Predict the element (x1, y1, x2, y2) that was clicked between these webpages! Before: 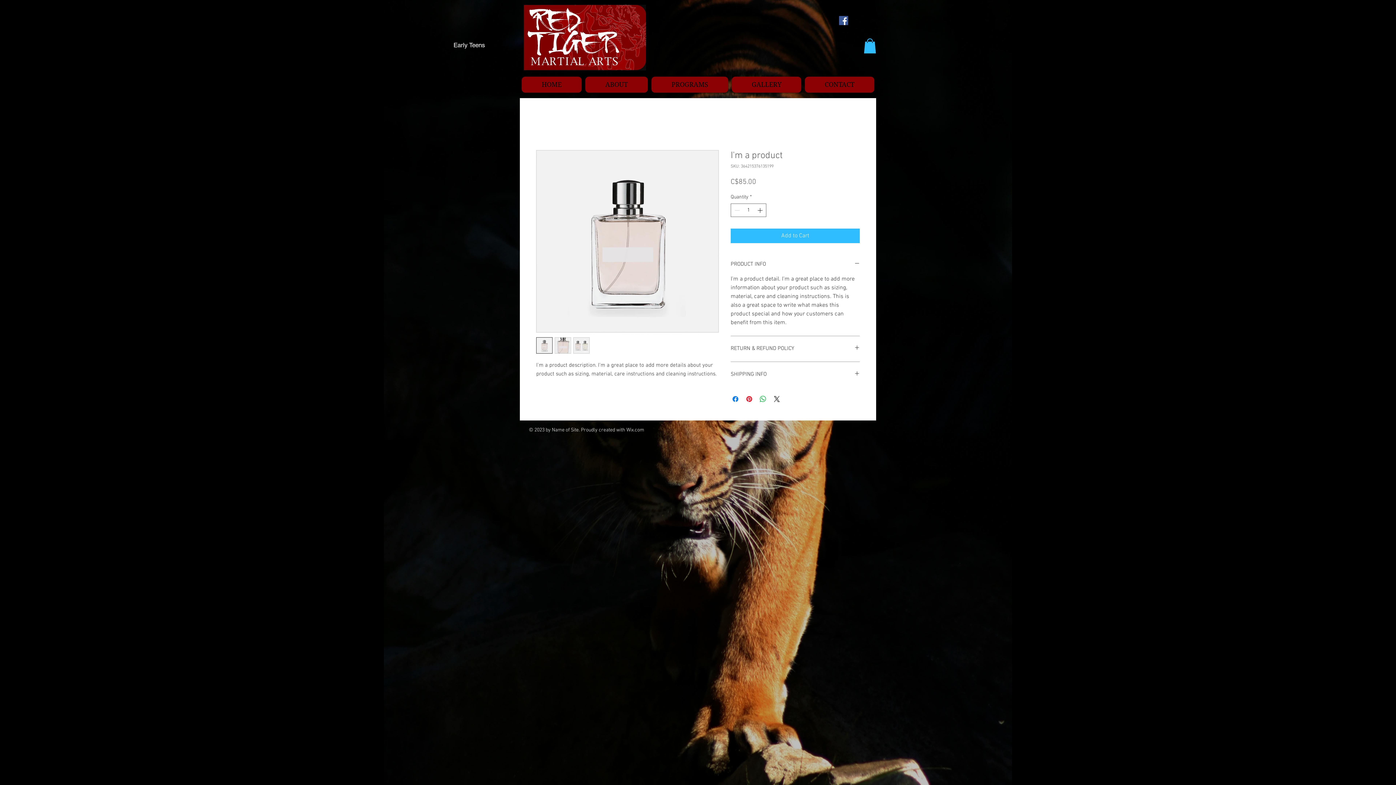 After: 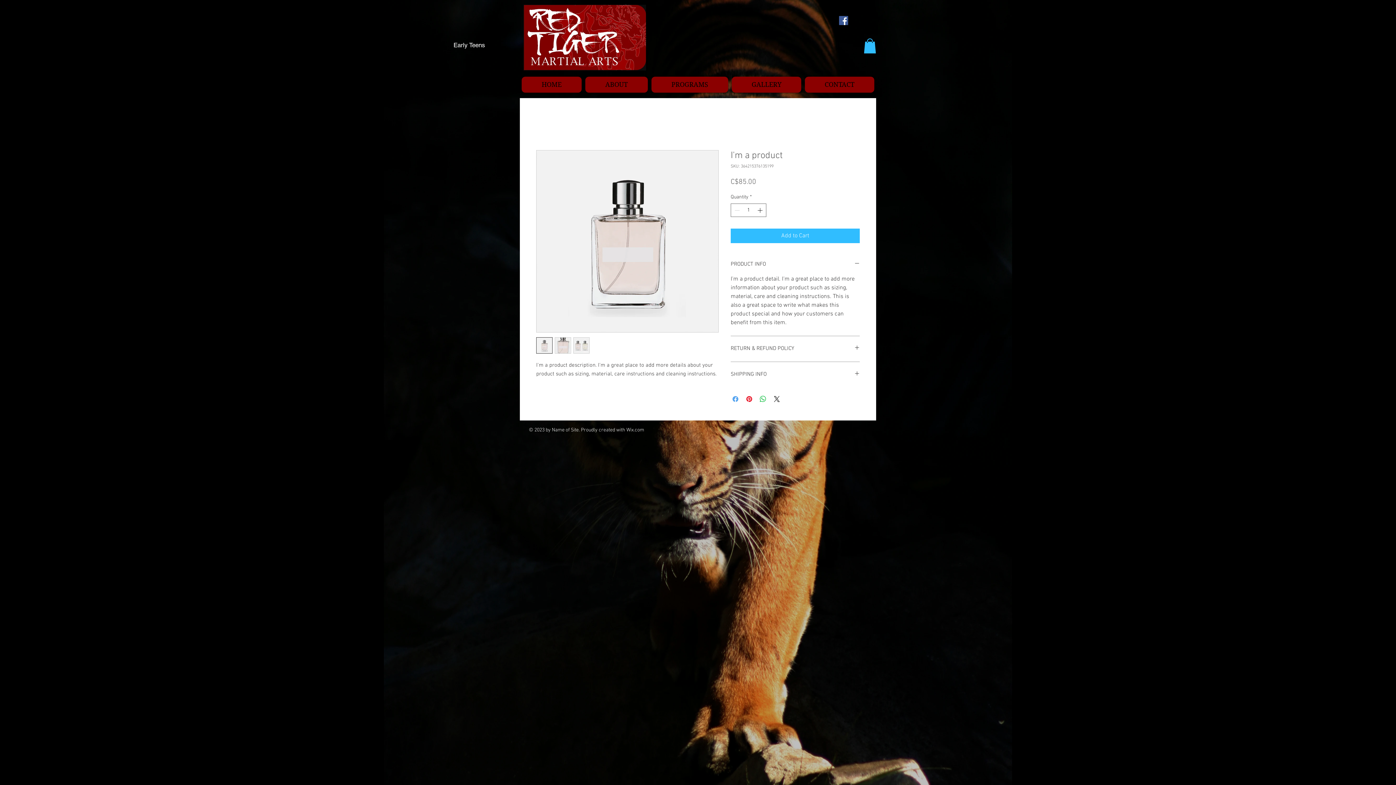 Action: label: Share on Facebook bbox: (731, 394, 740, 403)